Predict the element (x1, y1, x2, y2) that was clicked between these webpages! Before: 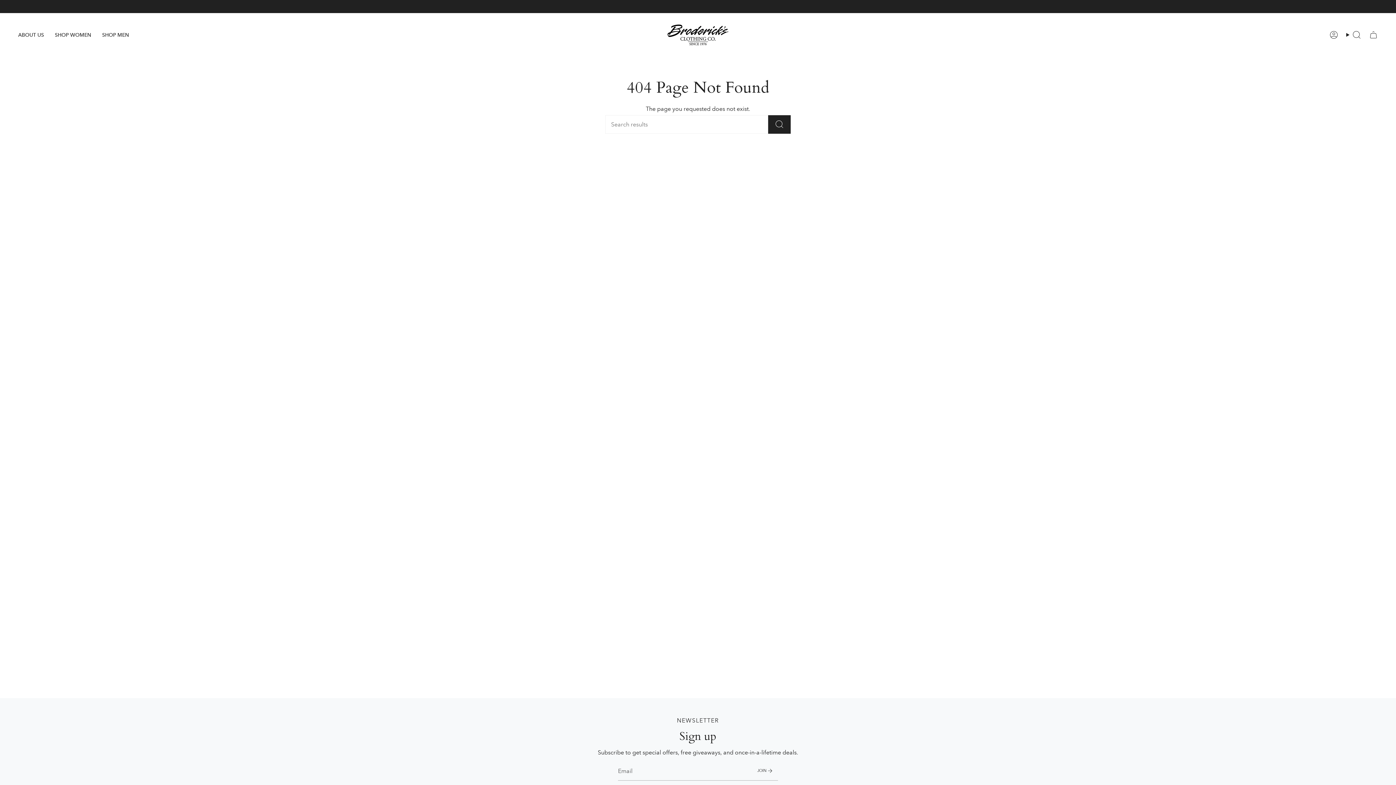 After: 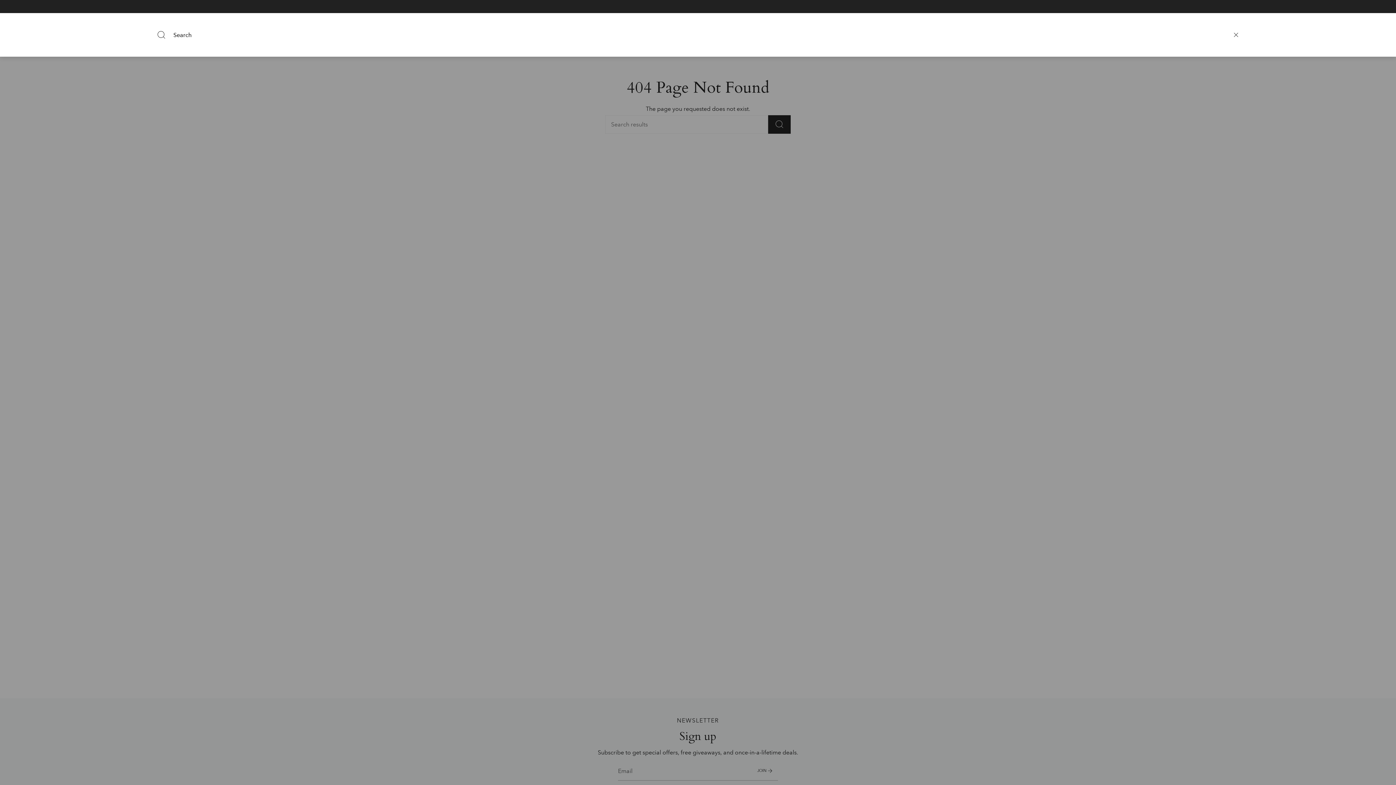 Action: bbox: (1342, 28, 1365, 41) label: Search